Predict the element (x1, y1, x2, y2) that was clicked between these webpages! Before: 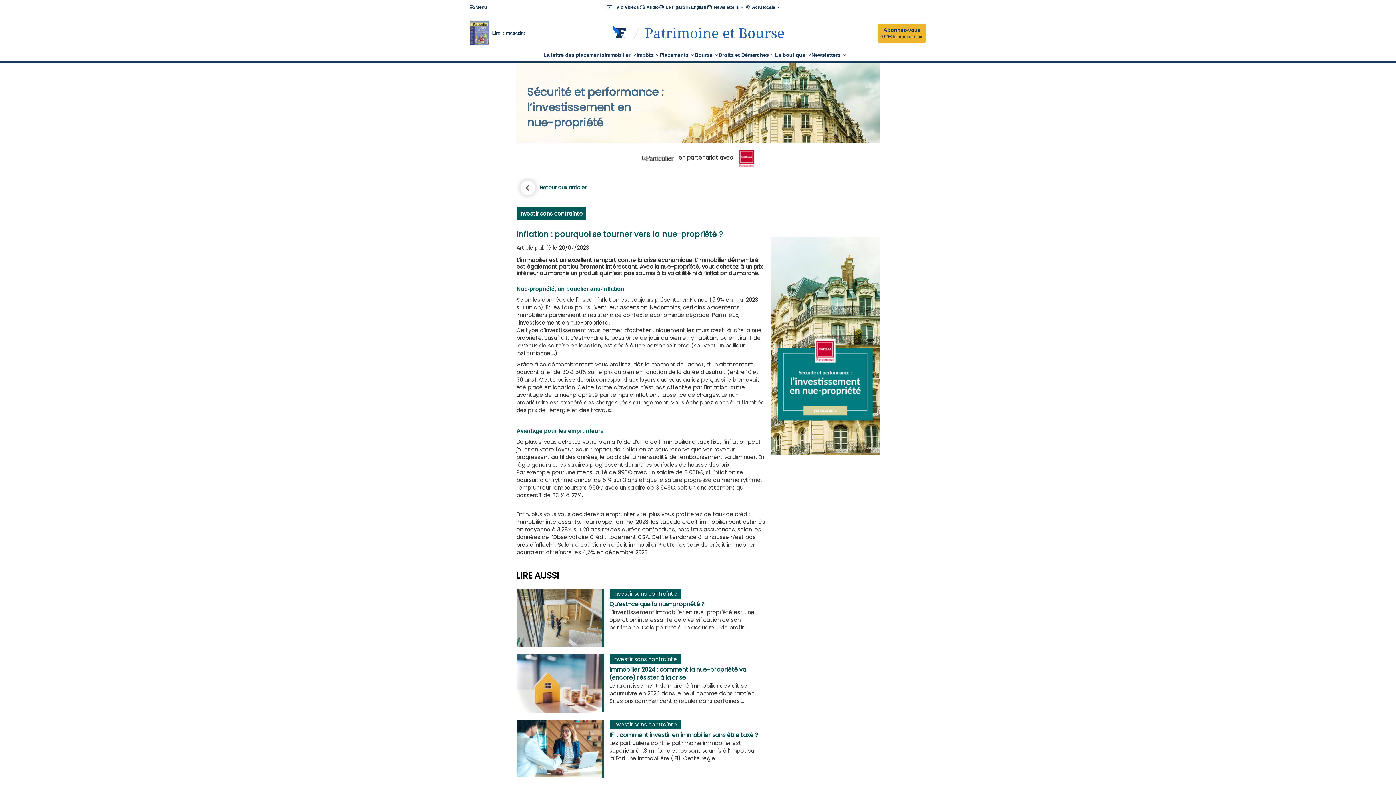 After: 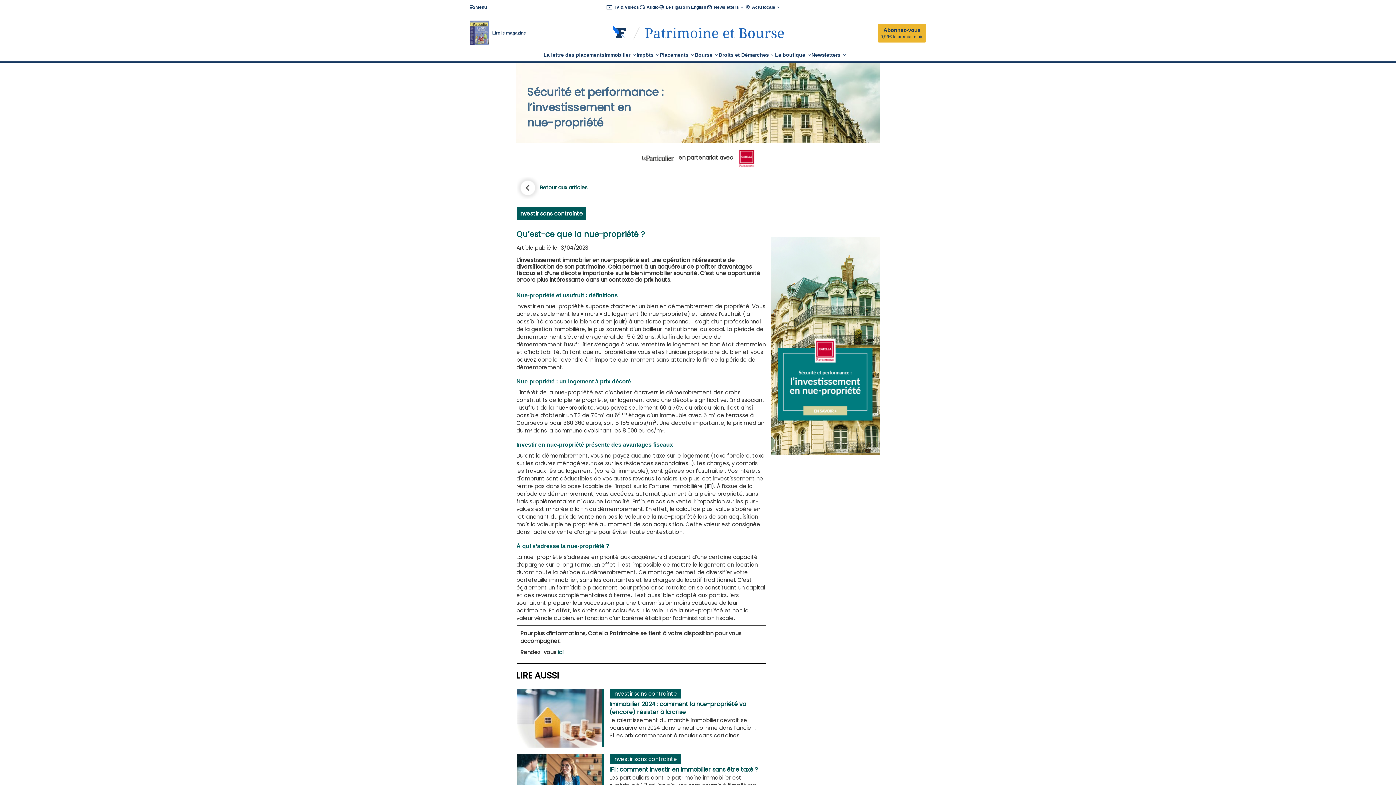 Action: bbox: (609, 600, 704, 608) label: Qu’est-ce que la nue-propriété ?